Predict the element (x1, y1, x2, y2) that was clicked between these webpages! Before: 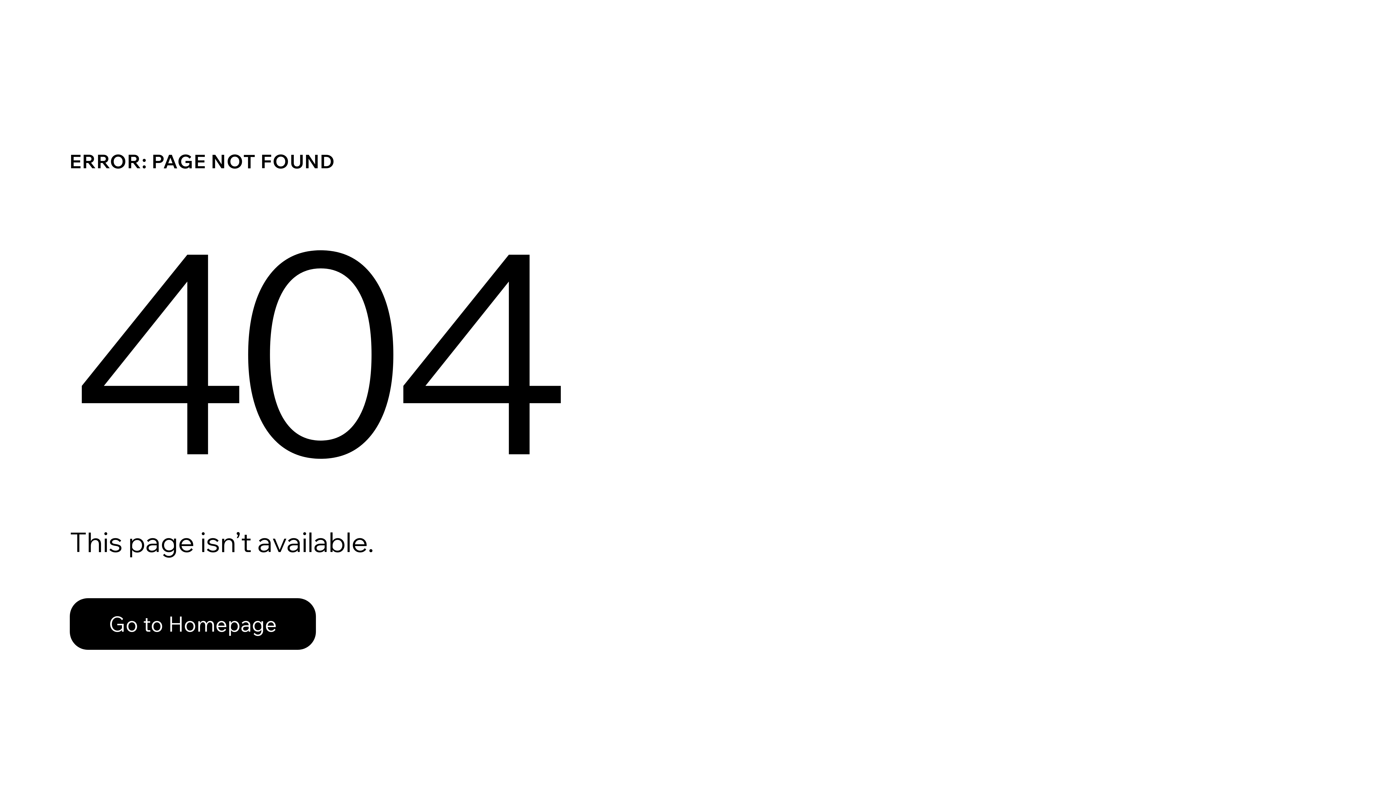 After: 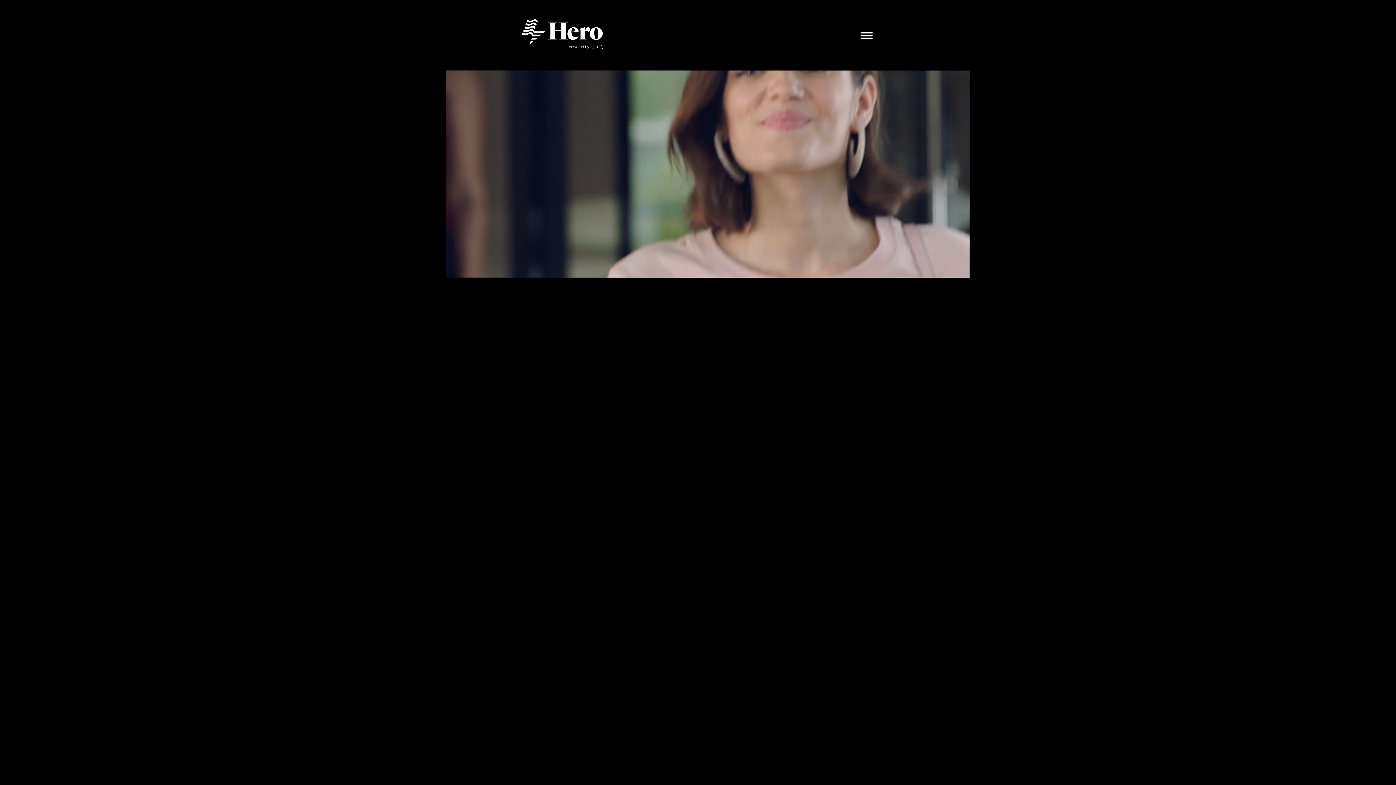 Action: label: Go to Homepage bbox: (69, 582, 768, 659)